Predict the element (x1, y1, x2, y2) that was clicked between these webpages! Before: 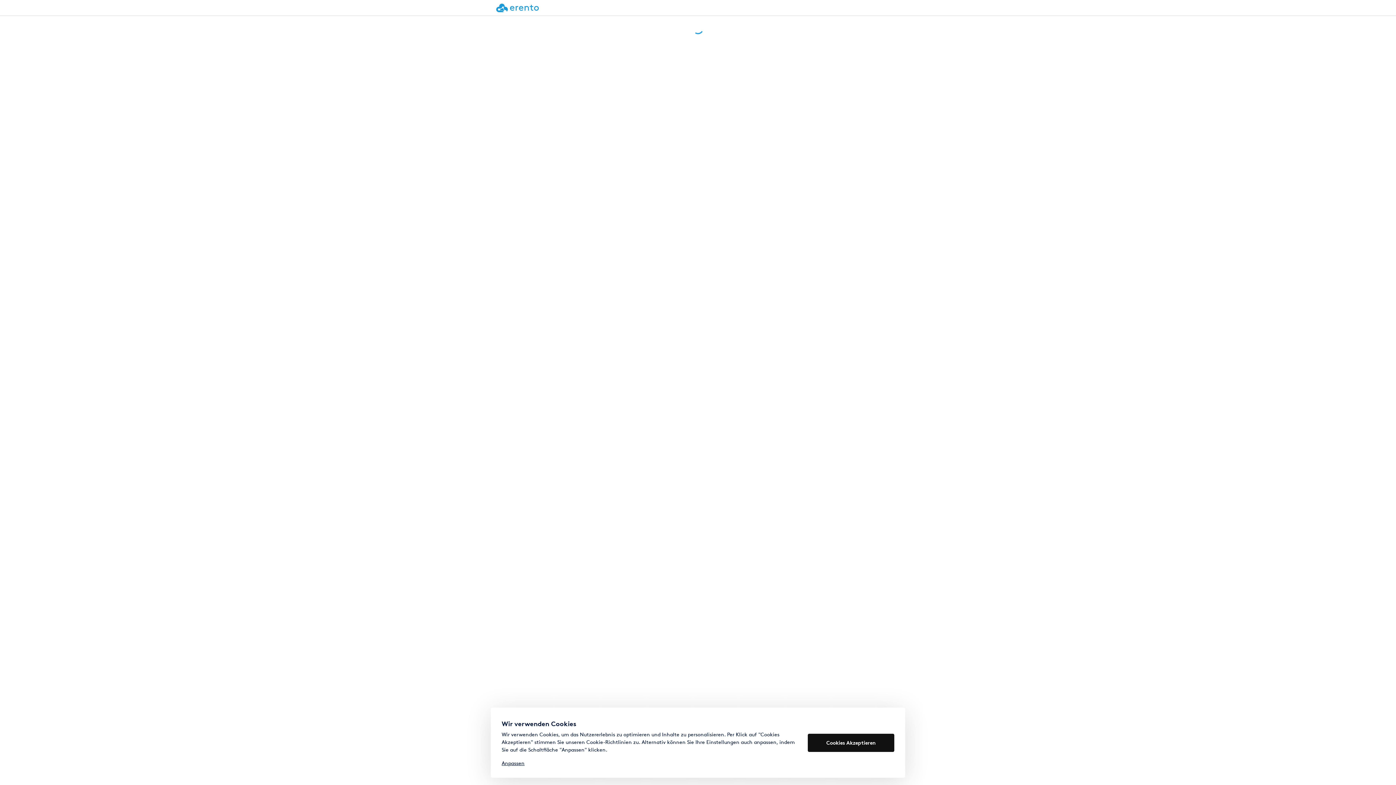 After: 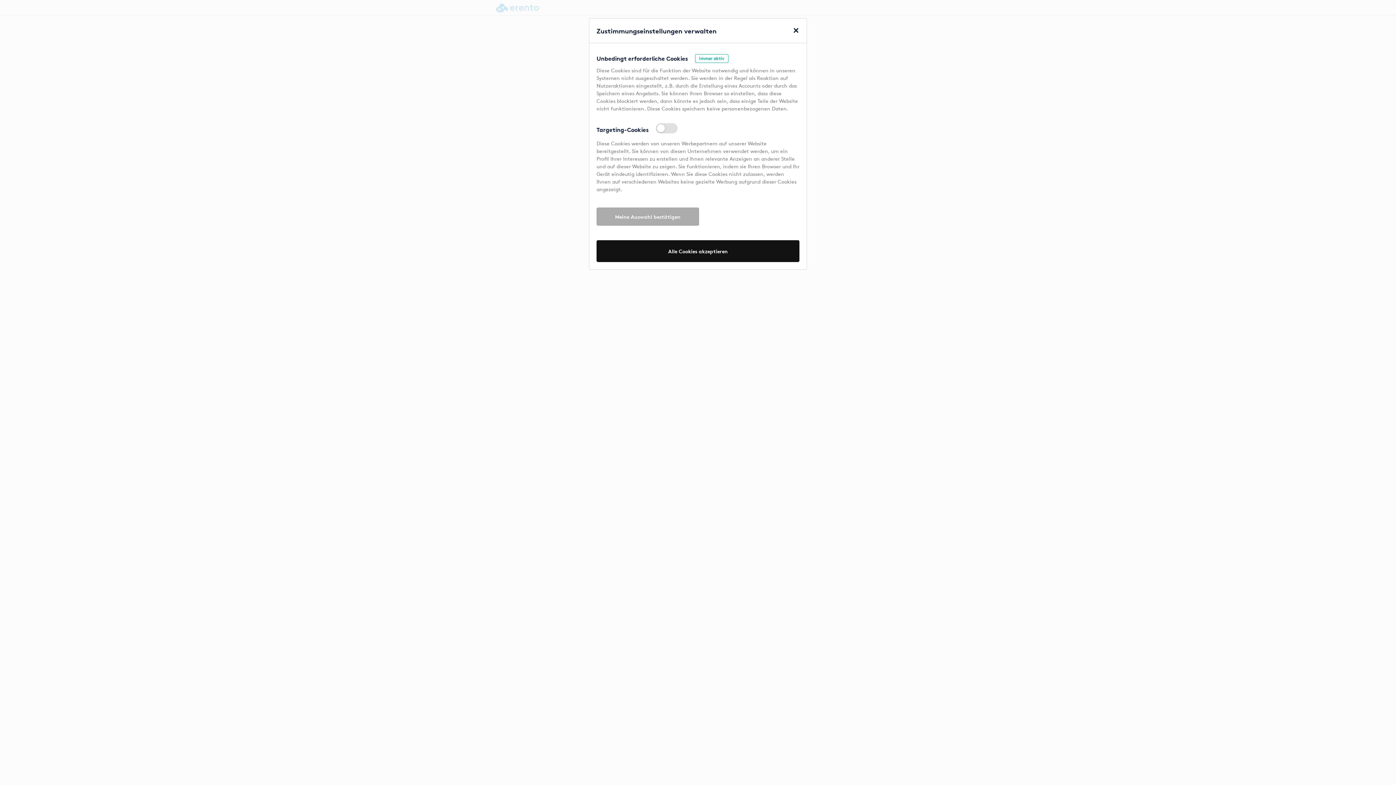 Action: bbox: (501, 760, 524, 766) label: Anpassen